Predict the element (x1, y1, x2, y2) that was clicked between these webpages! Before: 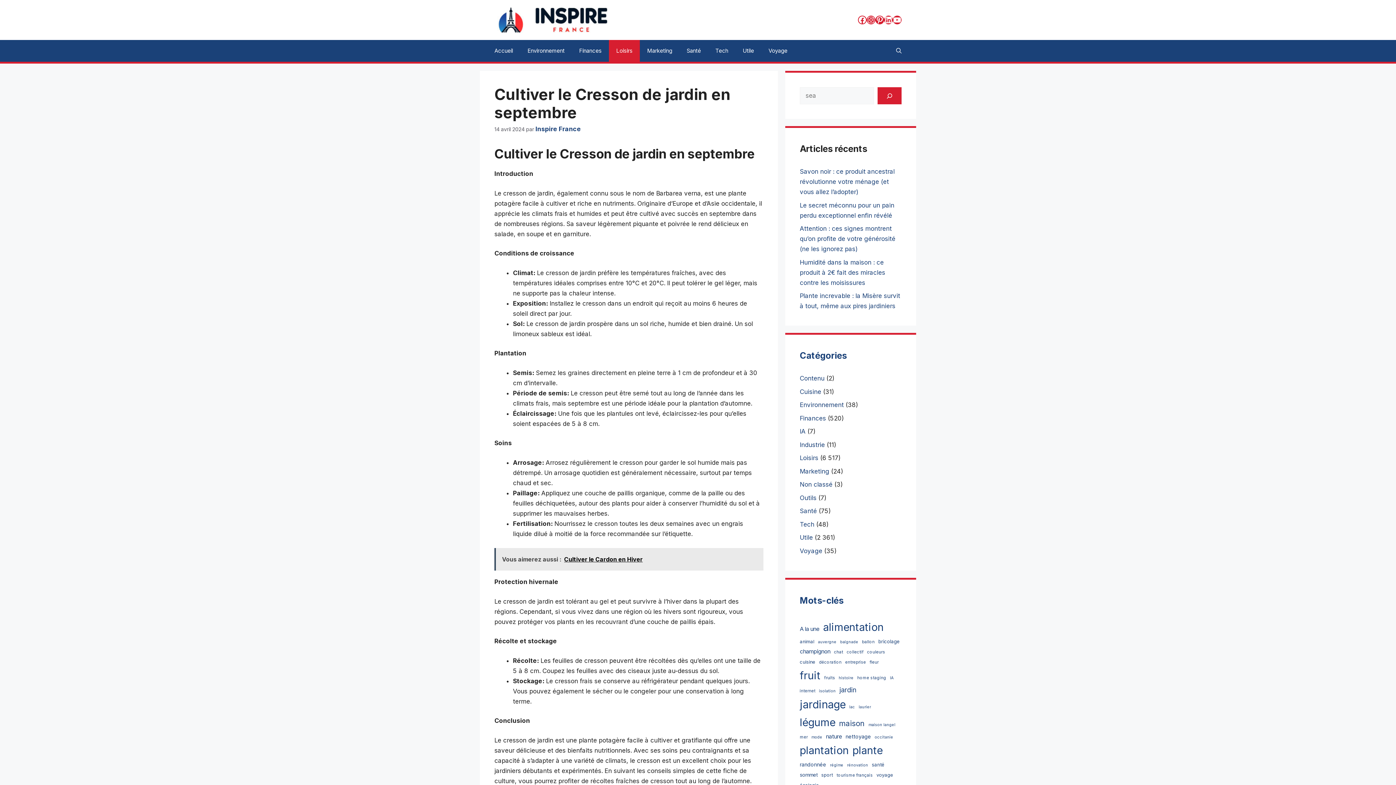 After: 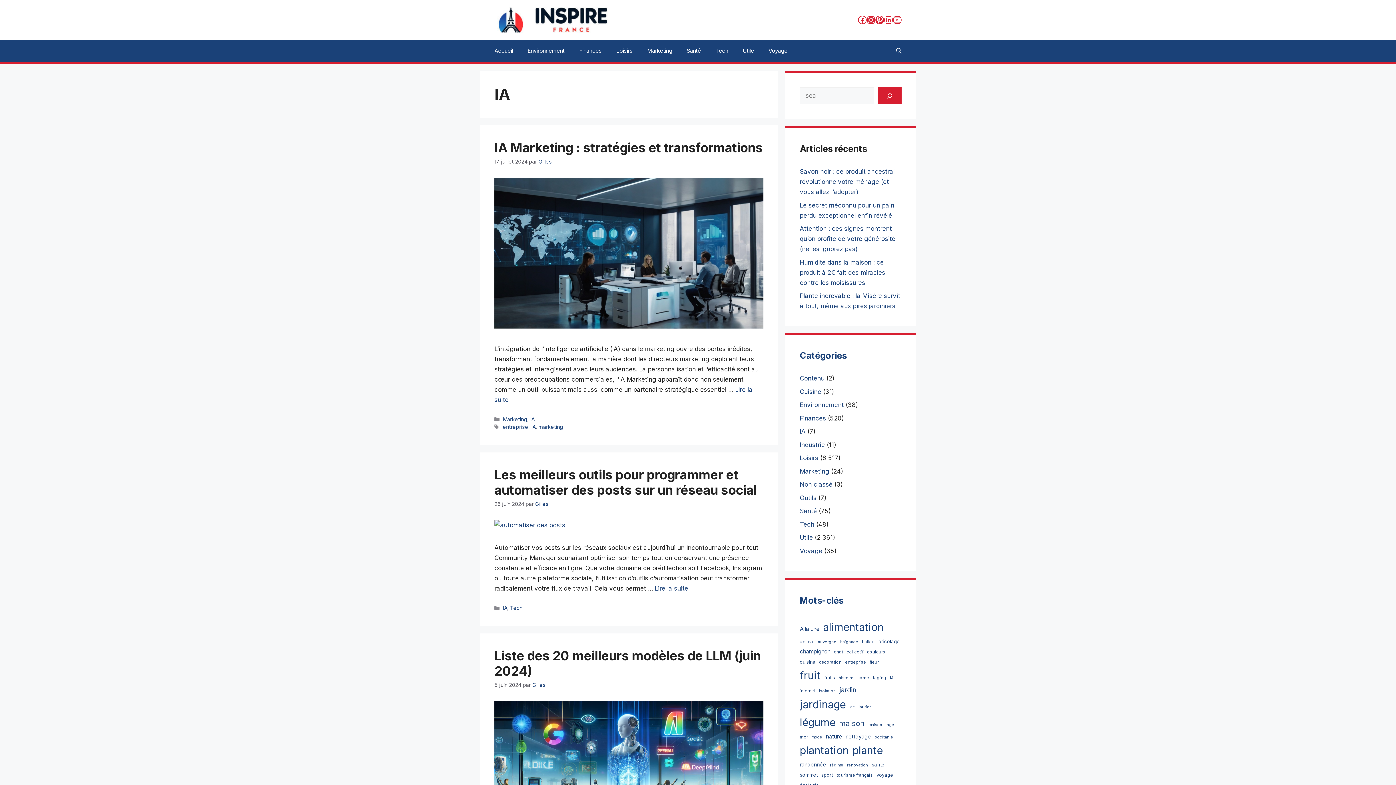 Action: bbox: (800, 428, 805, 435) label: IA